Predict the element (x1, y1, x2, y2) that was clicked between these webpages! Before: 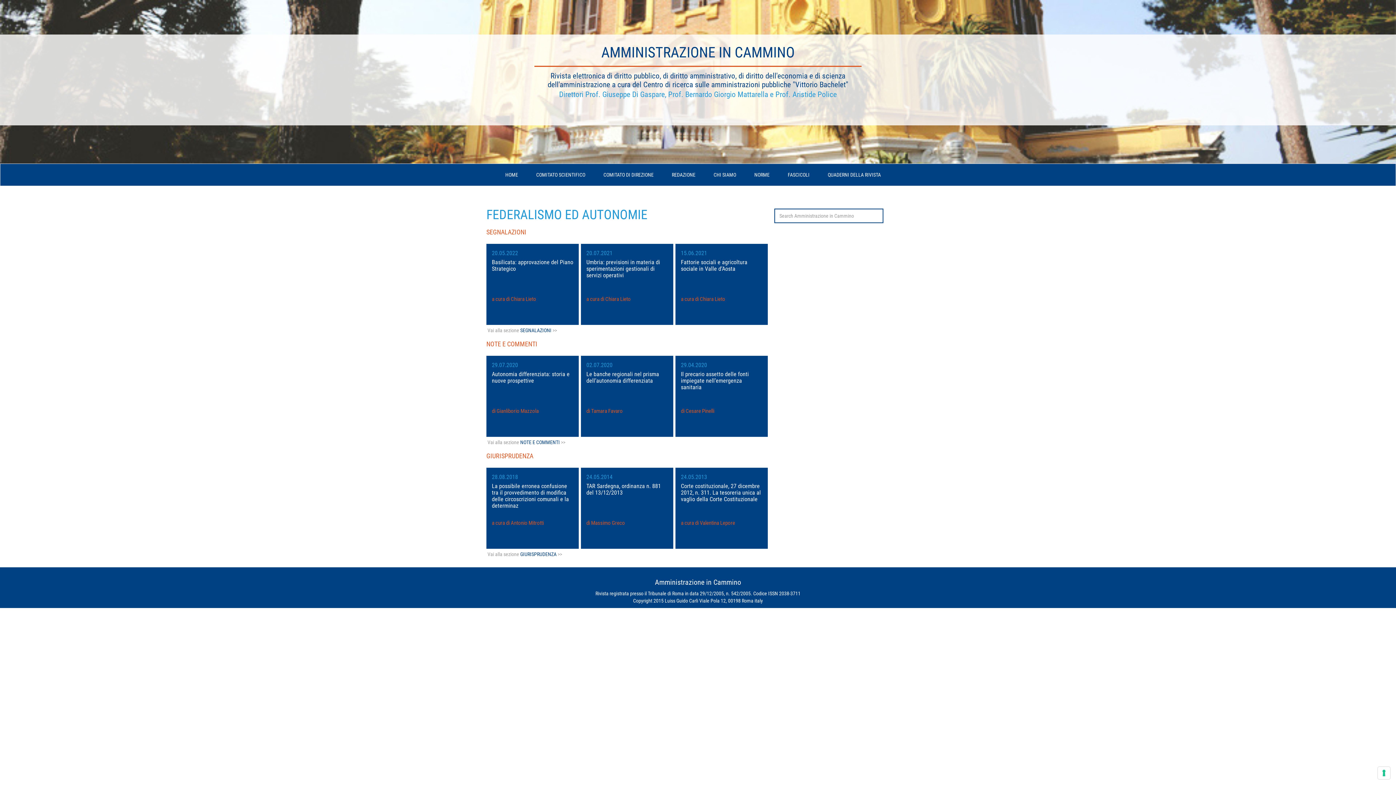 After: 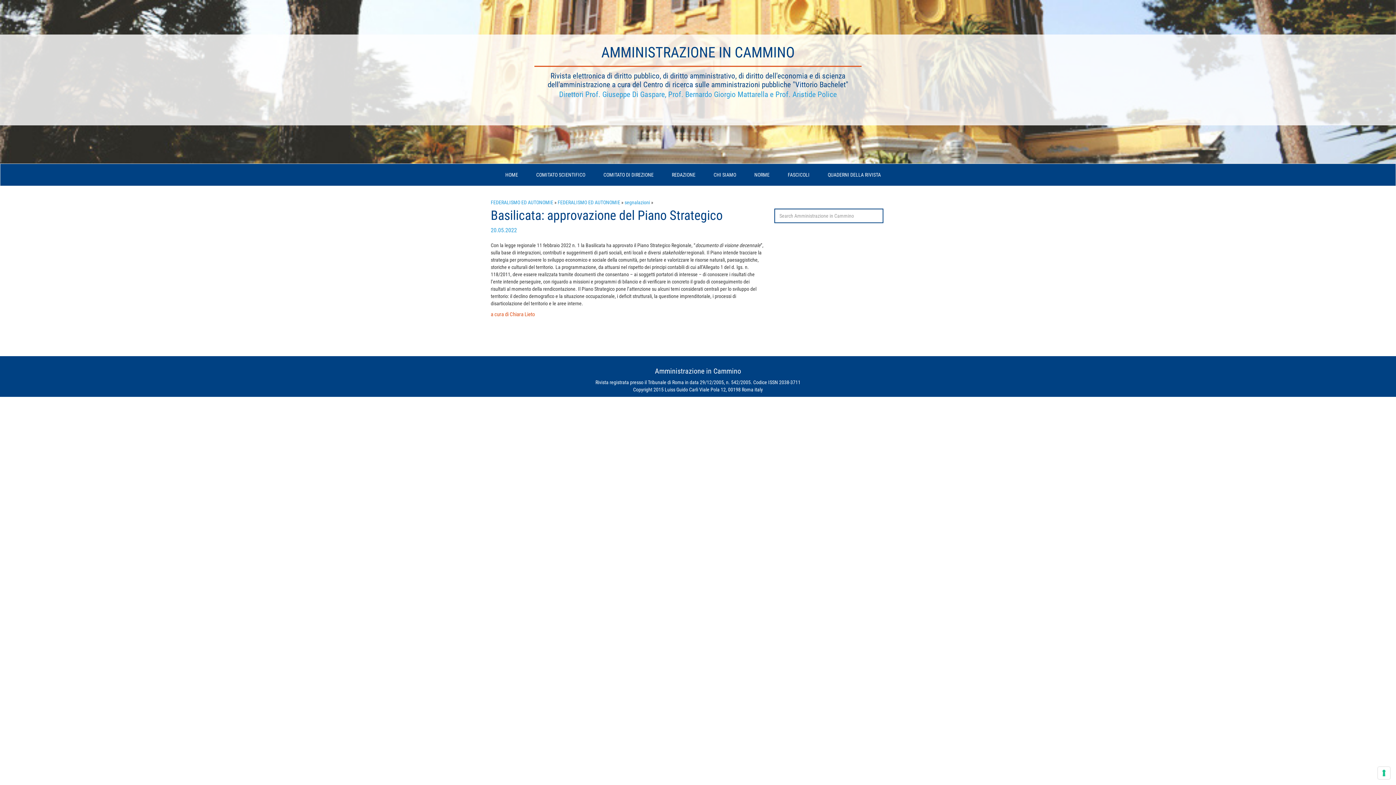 Action: bbox: (492, 258, 573, 272) label: Basilicata: approvazione del Piano Strategico